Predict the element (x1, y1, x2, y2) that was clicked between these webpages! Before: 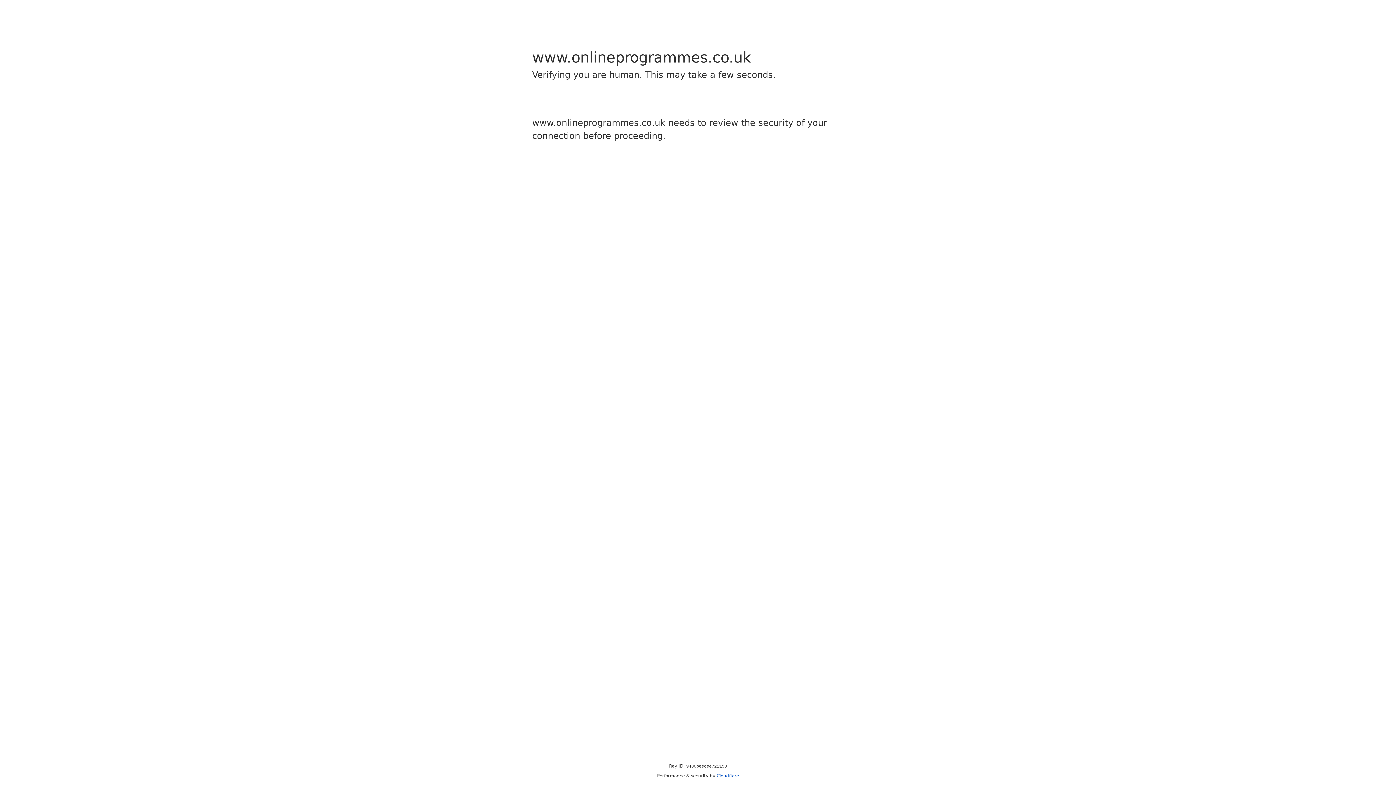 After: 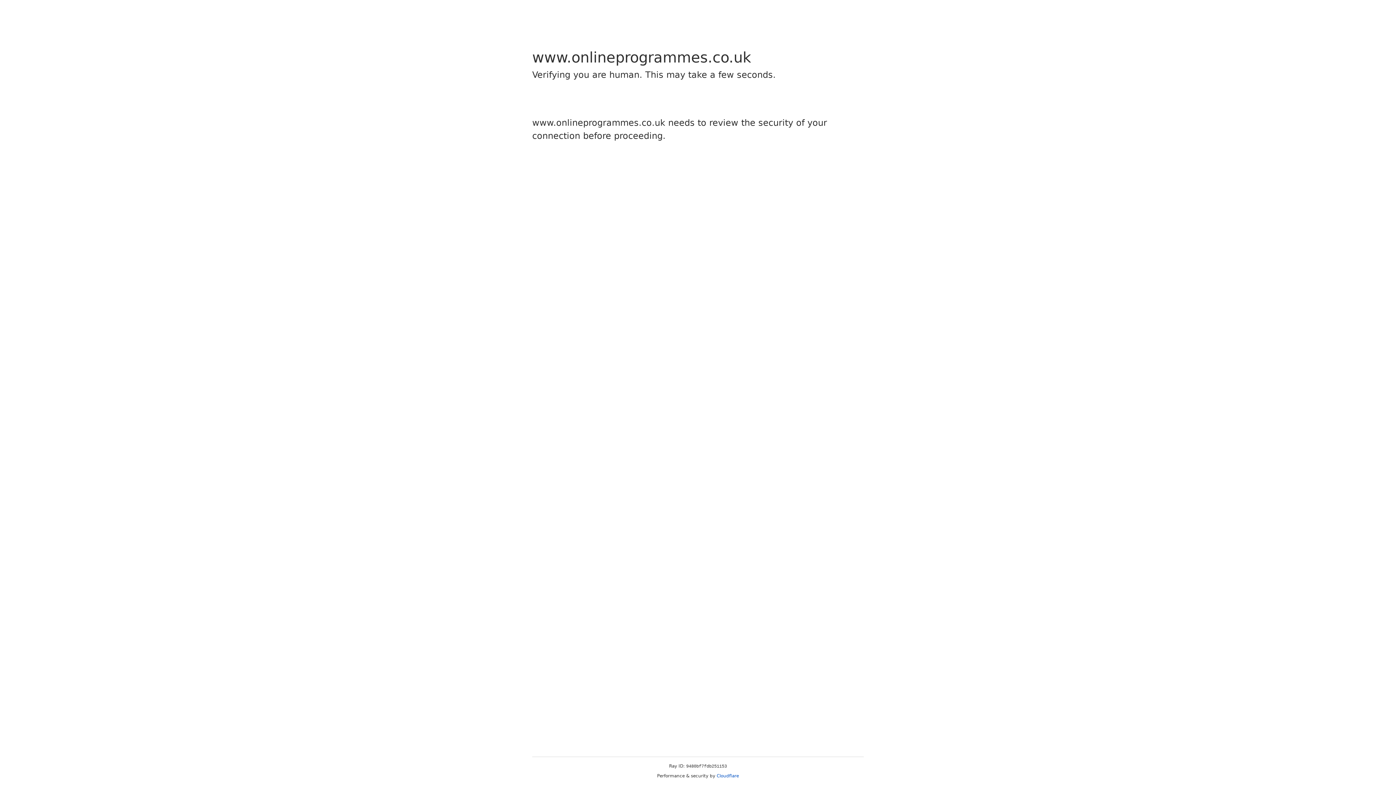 Action: bbox: (716, 773, 739, 778) label: Cloudflare